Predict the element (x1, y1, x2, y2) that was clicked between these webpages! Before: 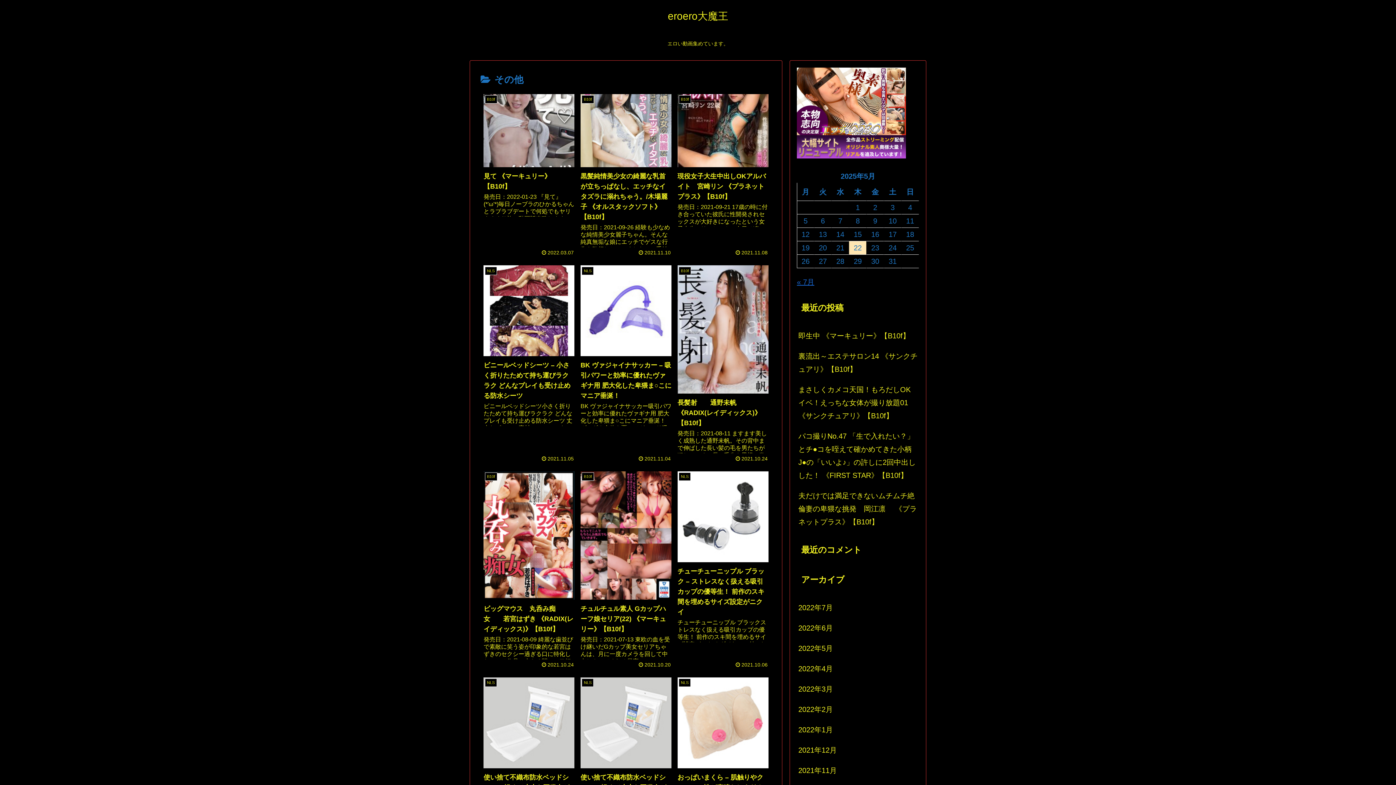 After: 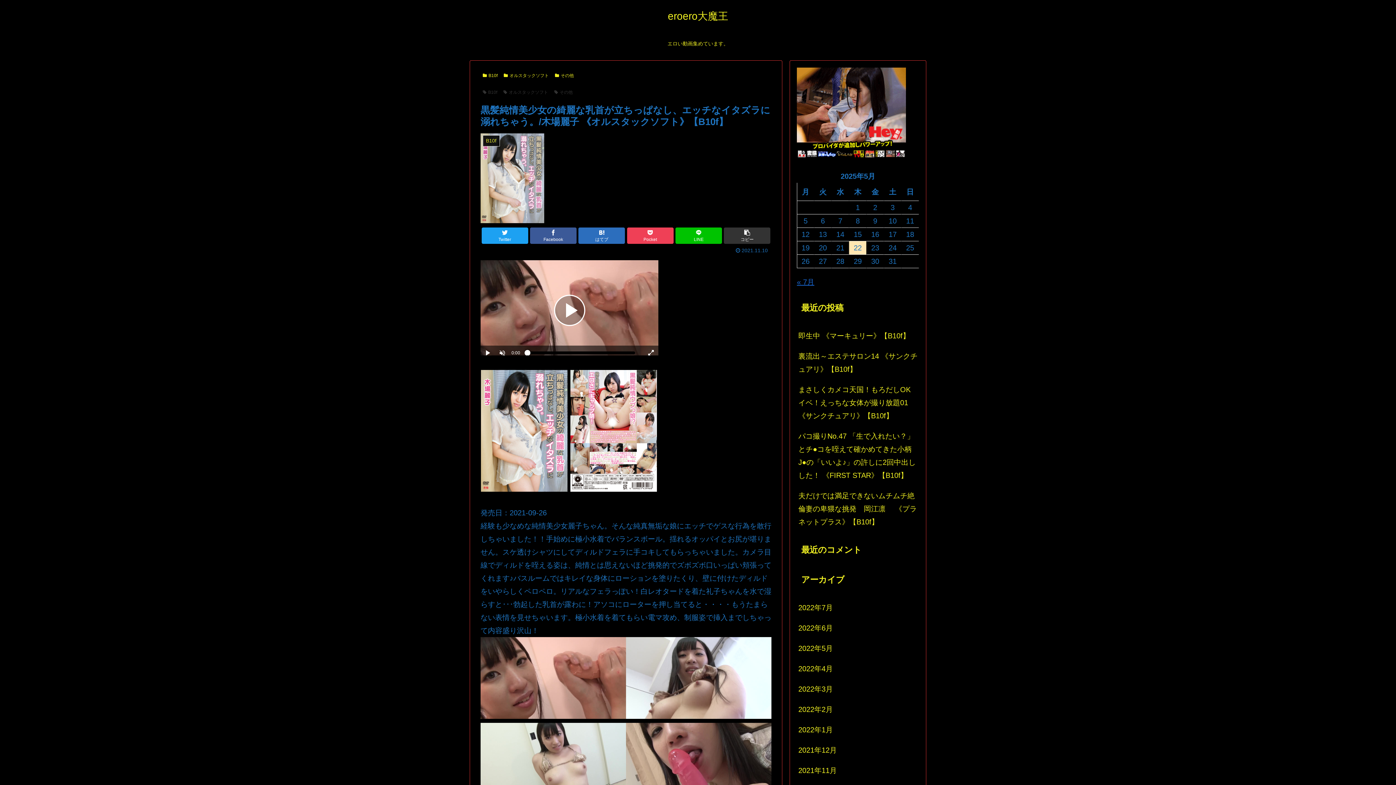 Action: bbox: (578, 91, 674, 258) label: B10f
黒髪純情美少女の綺麗な乳首が立ちっぱなし、エッチなイタズラに溺れちゃう。/木場麗子 《オルスタックソフト》【B10f】
発売日：2021-09-26 経験も少なめな純情美少女麗子ちゃん。そんな純真無垢な娘にエッチでゲスな行為を敢行しちゃいました！！手始めに極小水着でバランスボール。揺れるオッパイとお尻が堪りません。スケ透けシャツにしてディルドフェラ...
 2021.11.10